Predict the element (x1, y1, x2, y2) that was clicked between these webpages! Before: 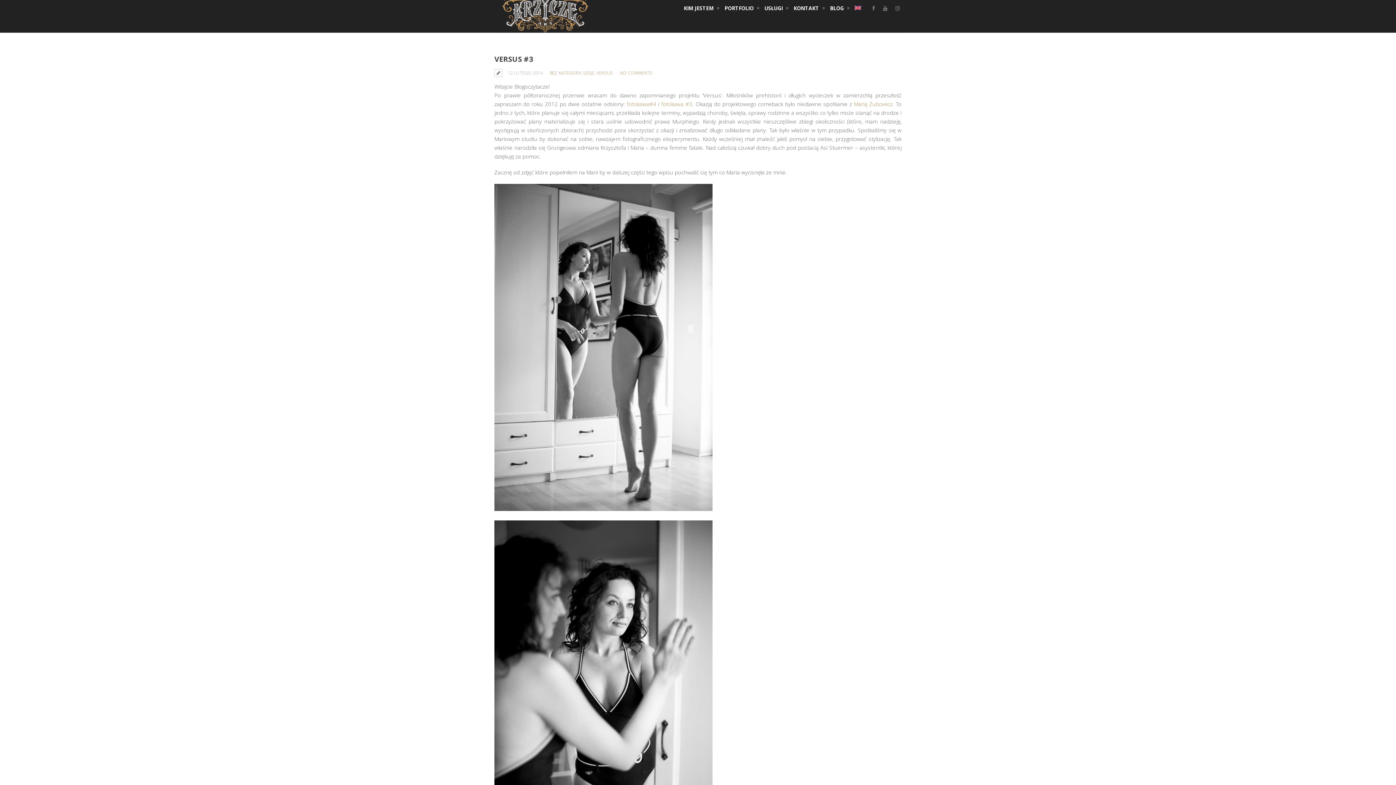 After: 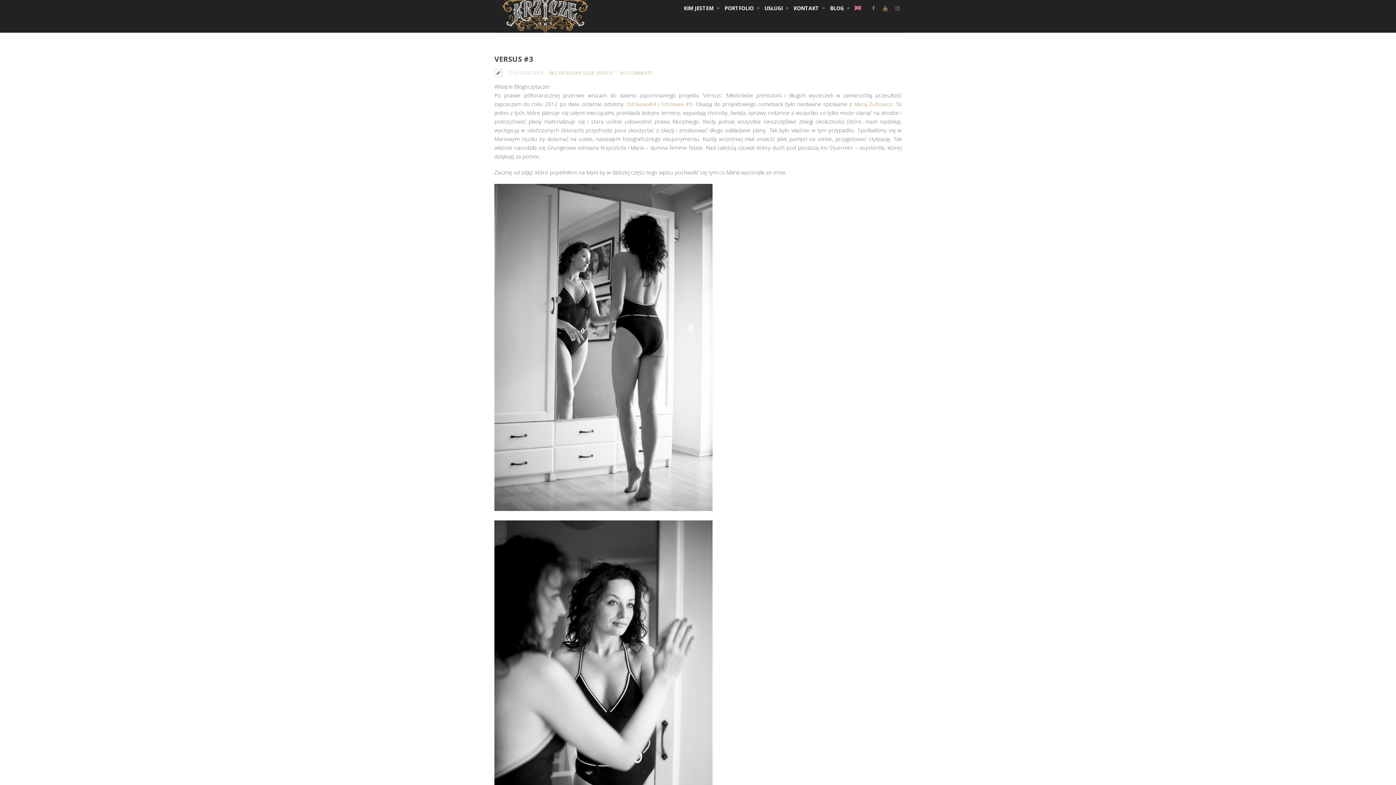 Action: bbox: (881, 4, 889, 12)